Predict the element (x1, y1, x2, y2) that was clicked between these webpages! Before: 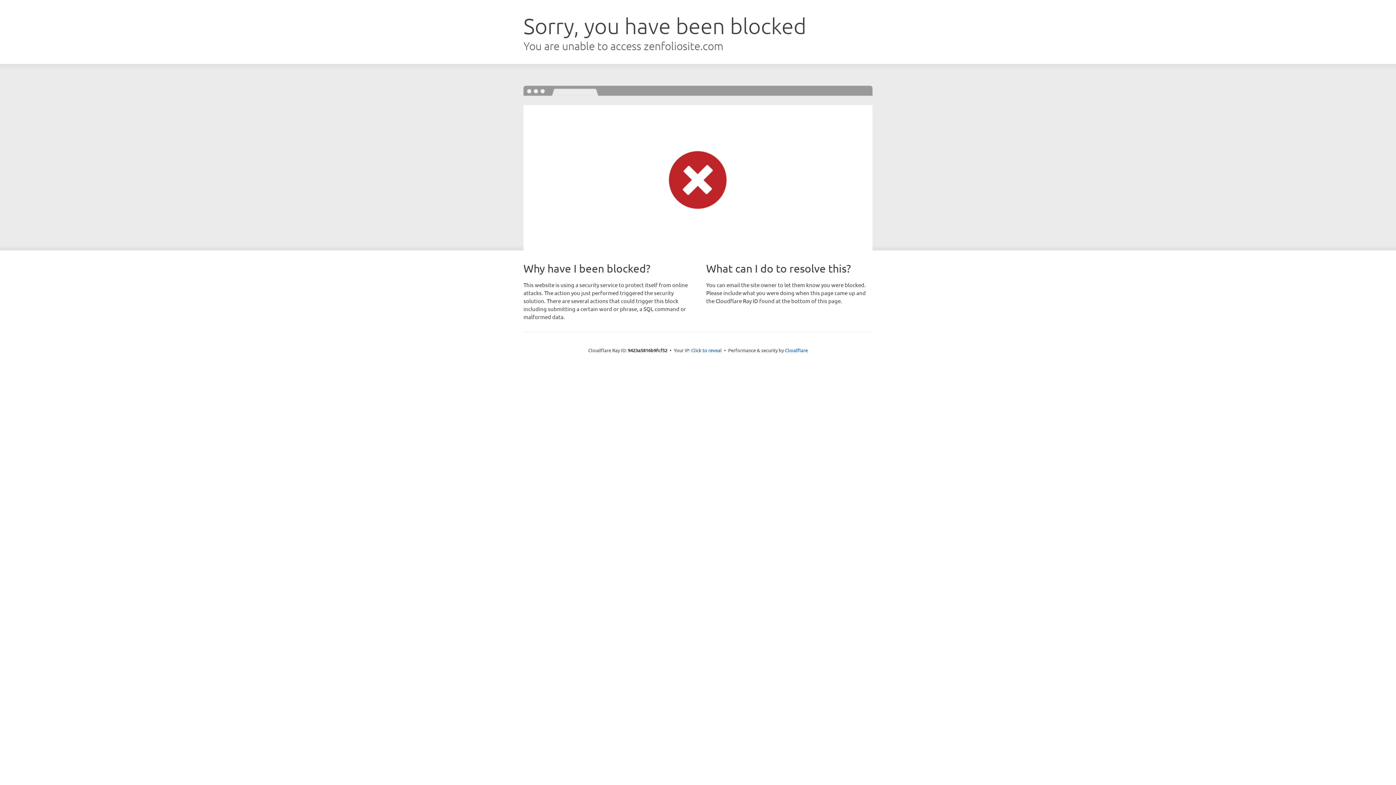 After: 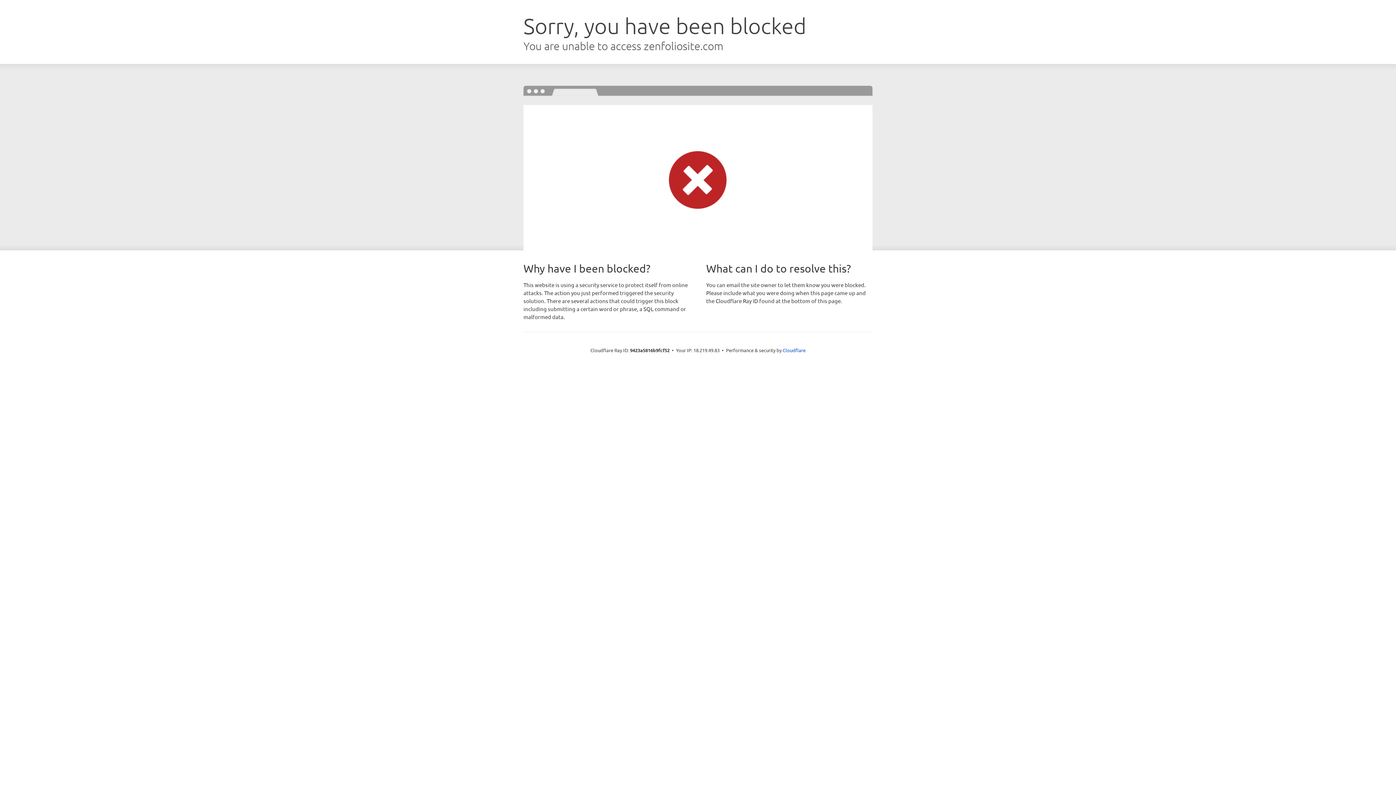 Action: bbox: (691, 346, 722, 353) label: Click to reveal